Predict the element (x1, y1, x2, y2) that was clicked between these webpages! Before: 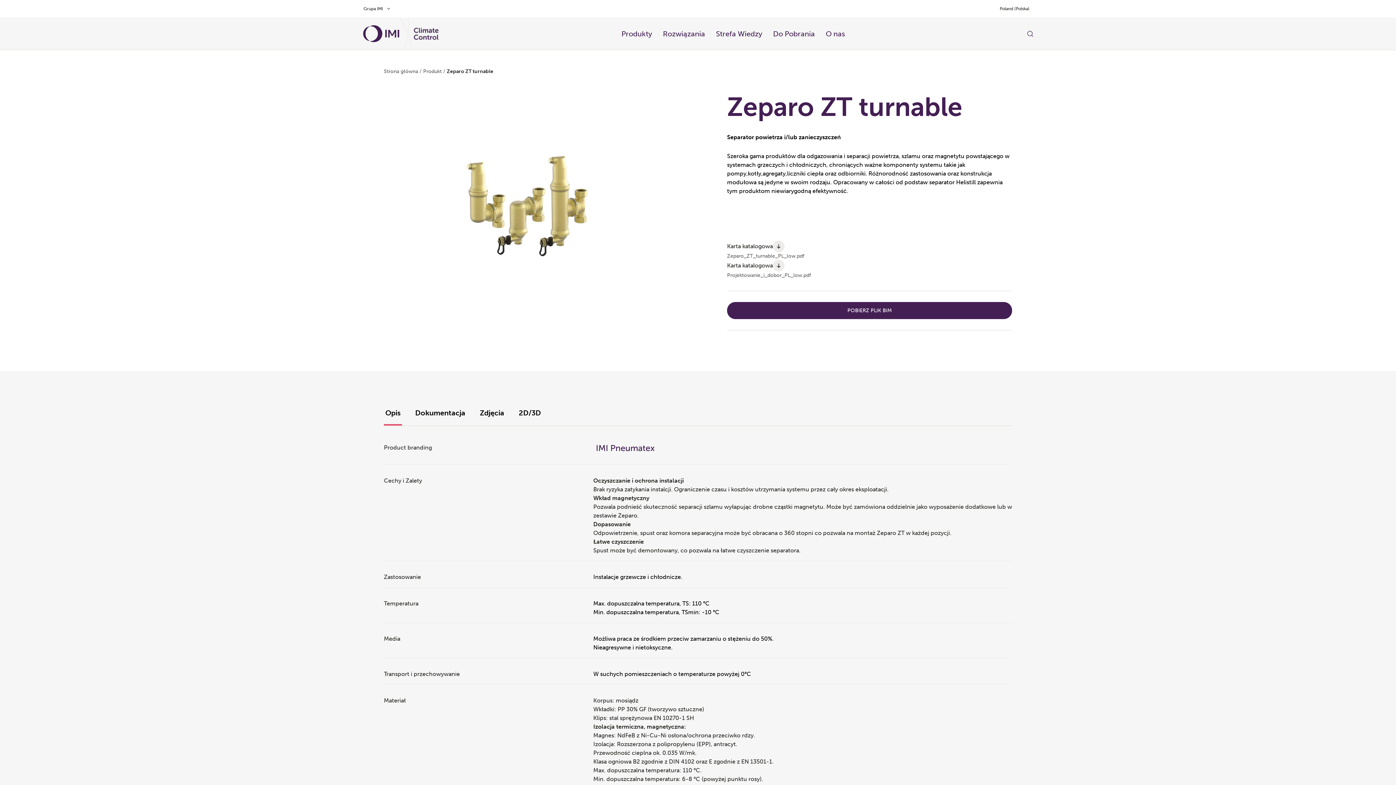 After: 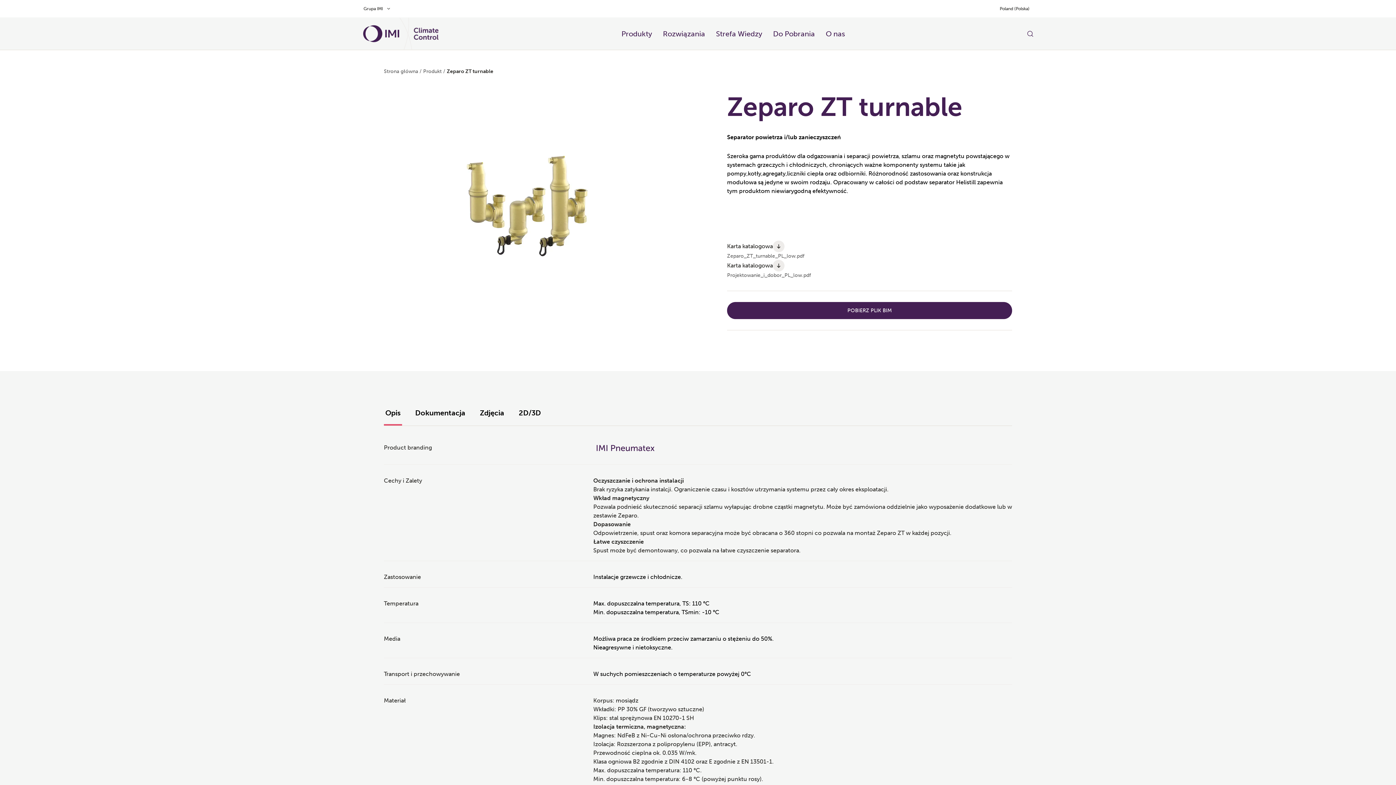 Action: bbox: (478, 407, 505, 425) label: Zdjęcia